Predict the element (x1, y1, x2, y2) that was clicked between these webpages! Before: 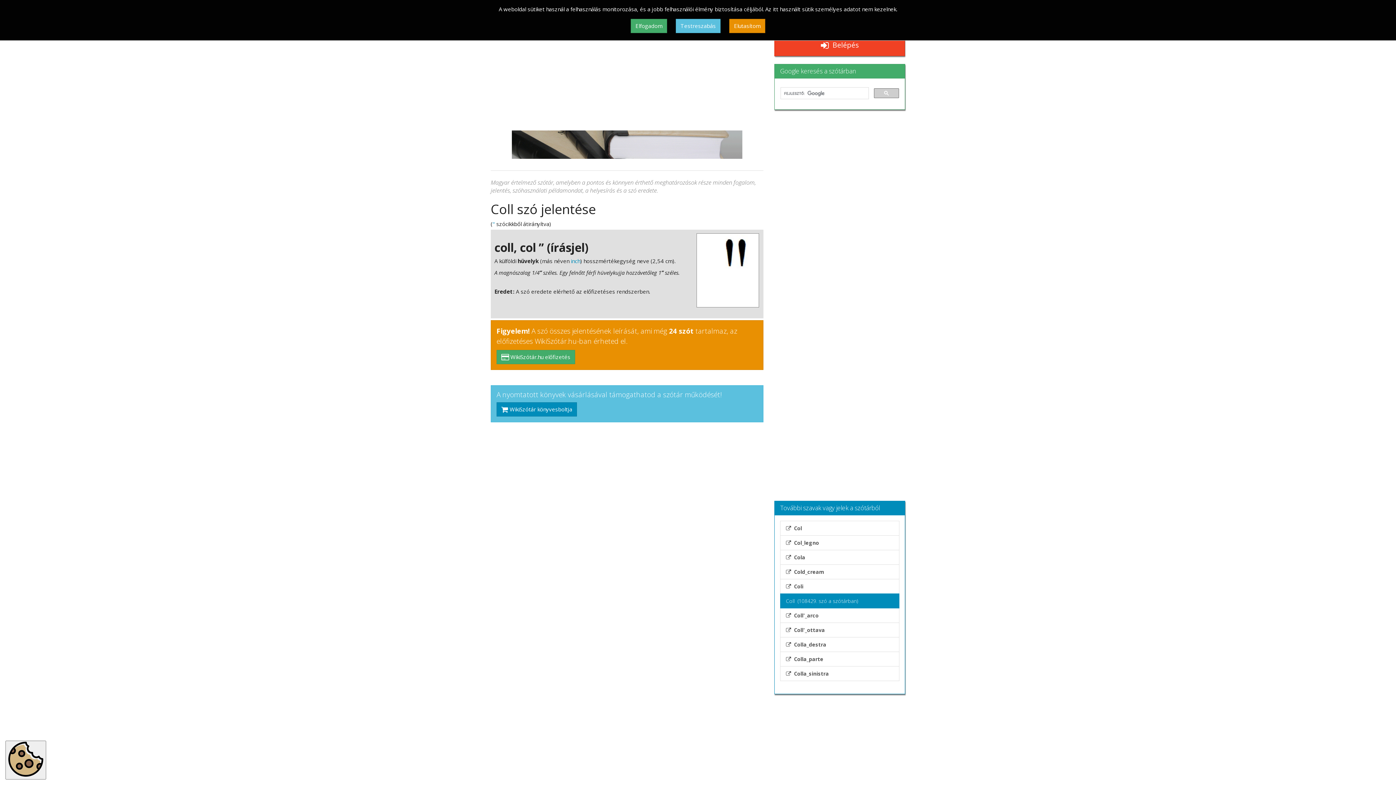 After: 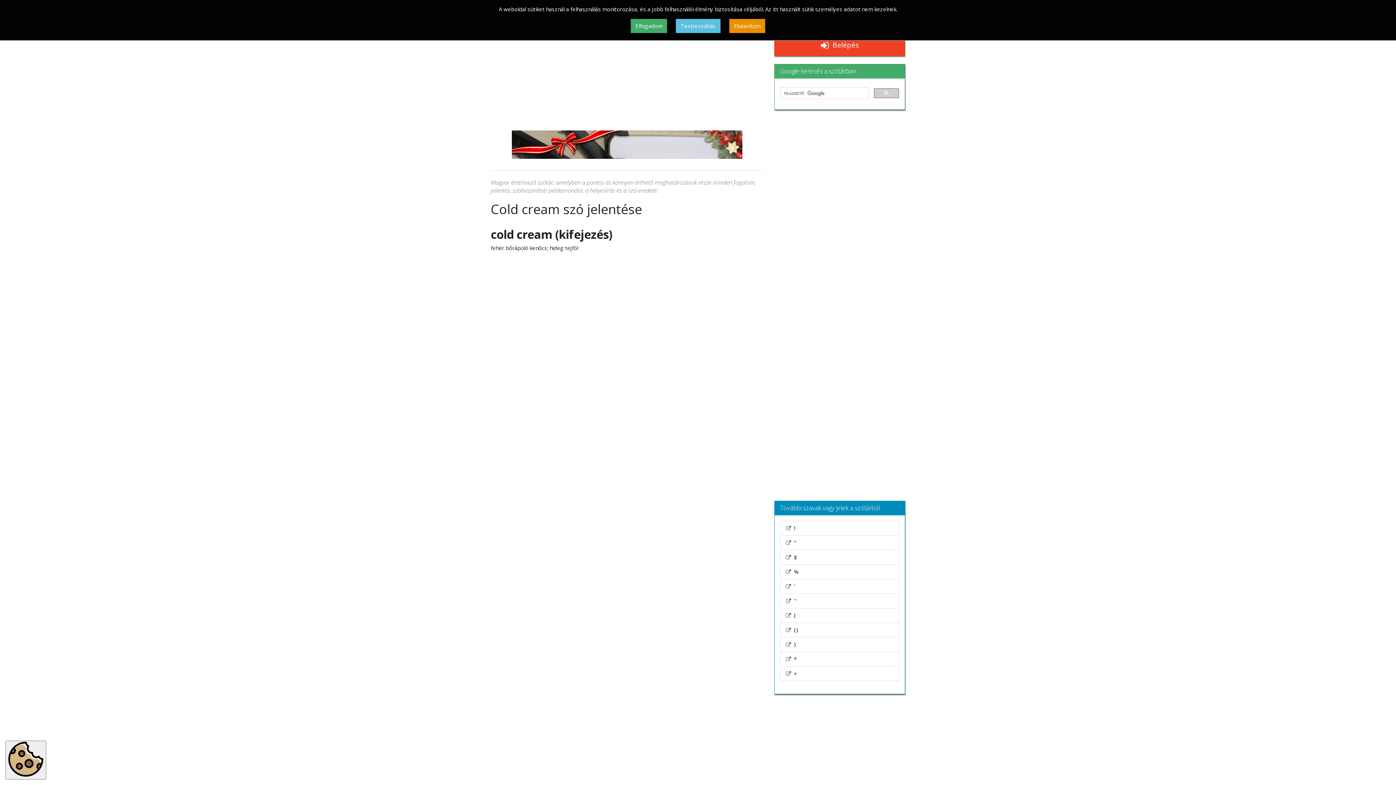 Action: bbox: (780, 564, 899, 579) label:   Cold_cream